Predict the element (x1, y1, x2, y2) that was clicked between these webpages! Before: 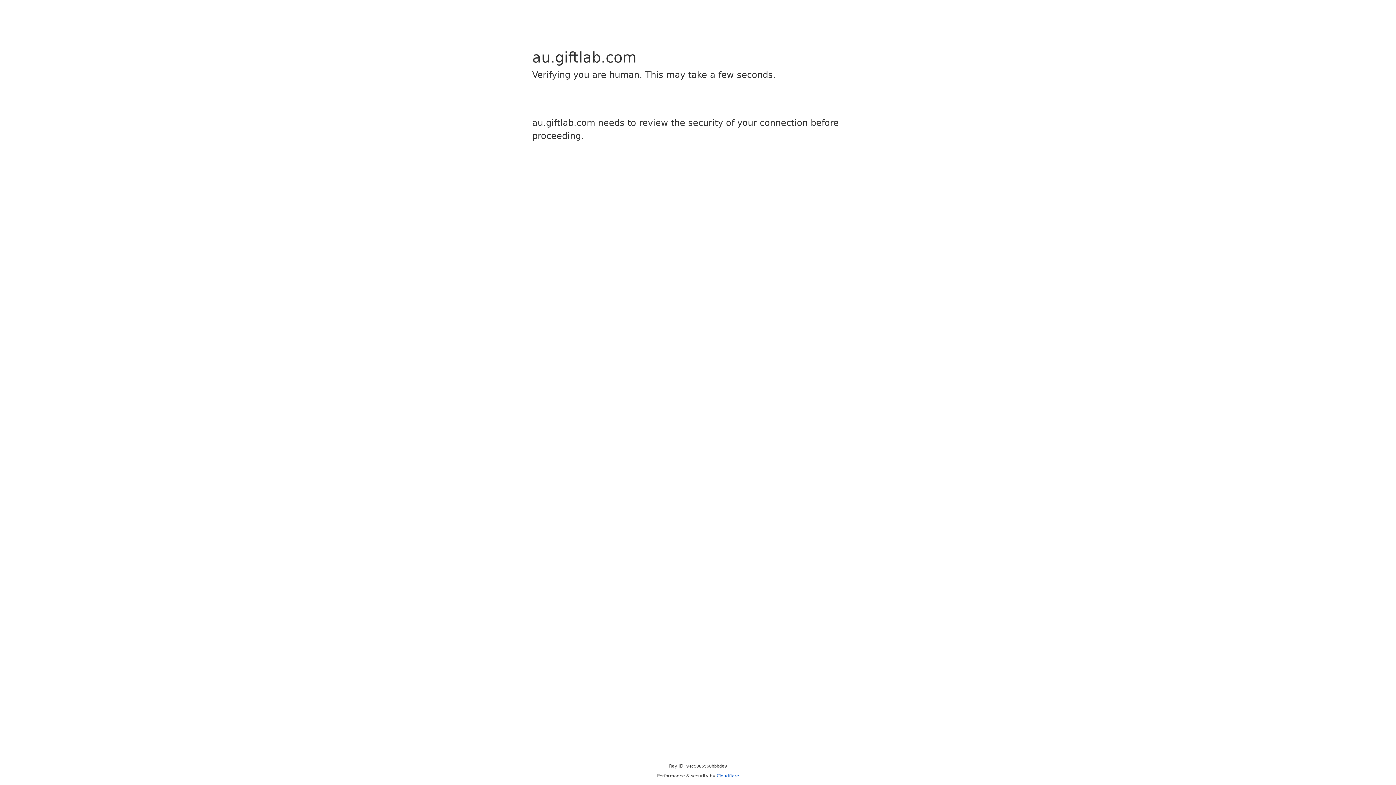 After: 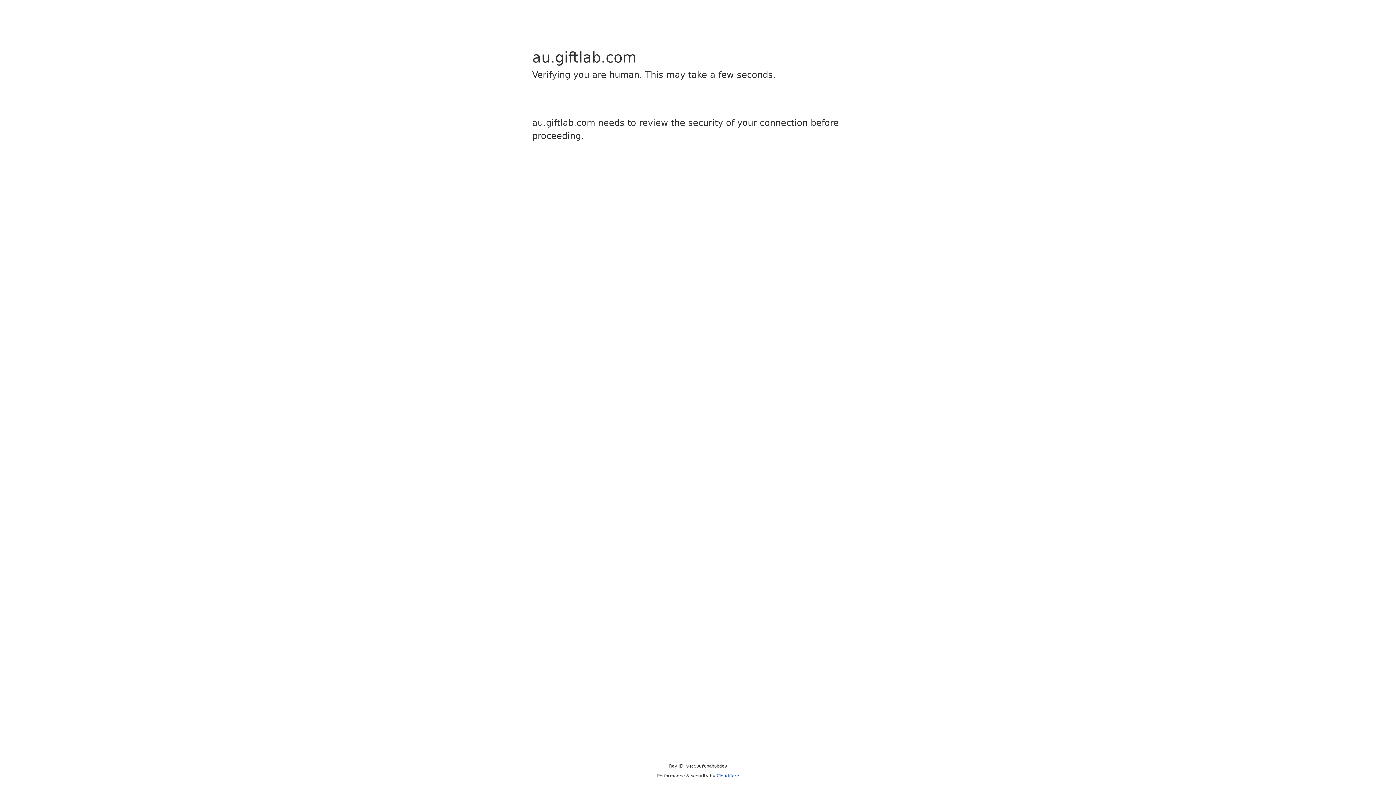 Action: bbox: (716, 773, 739, 778) label: Cloudflare